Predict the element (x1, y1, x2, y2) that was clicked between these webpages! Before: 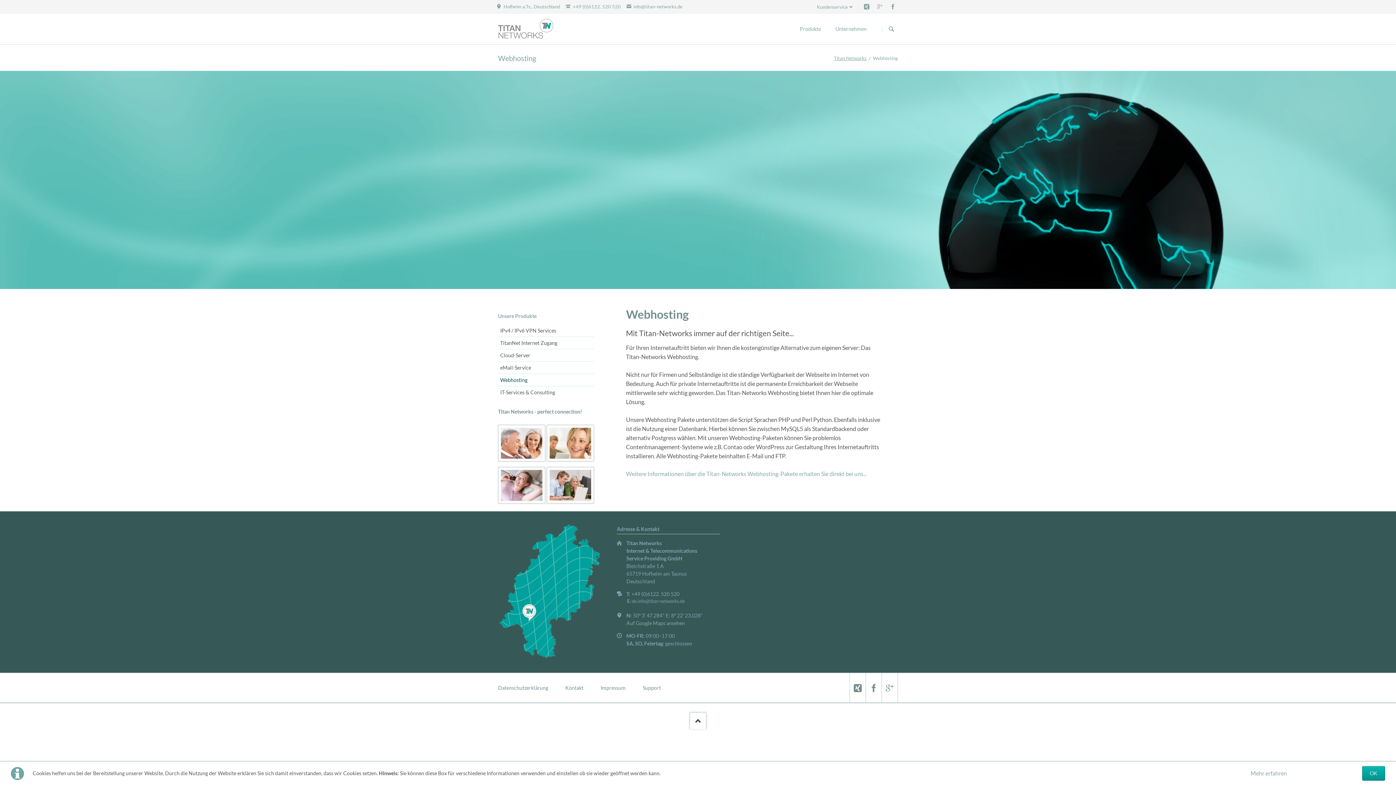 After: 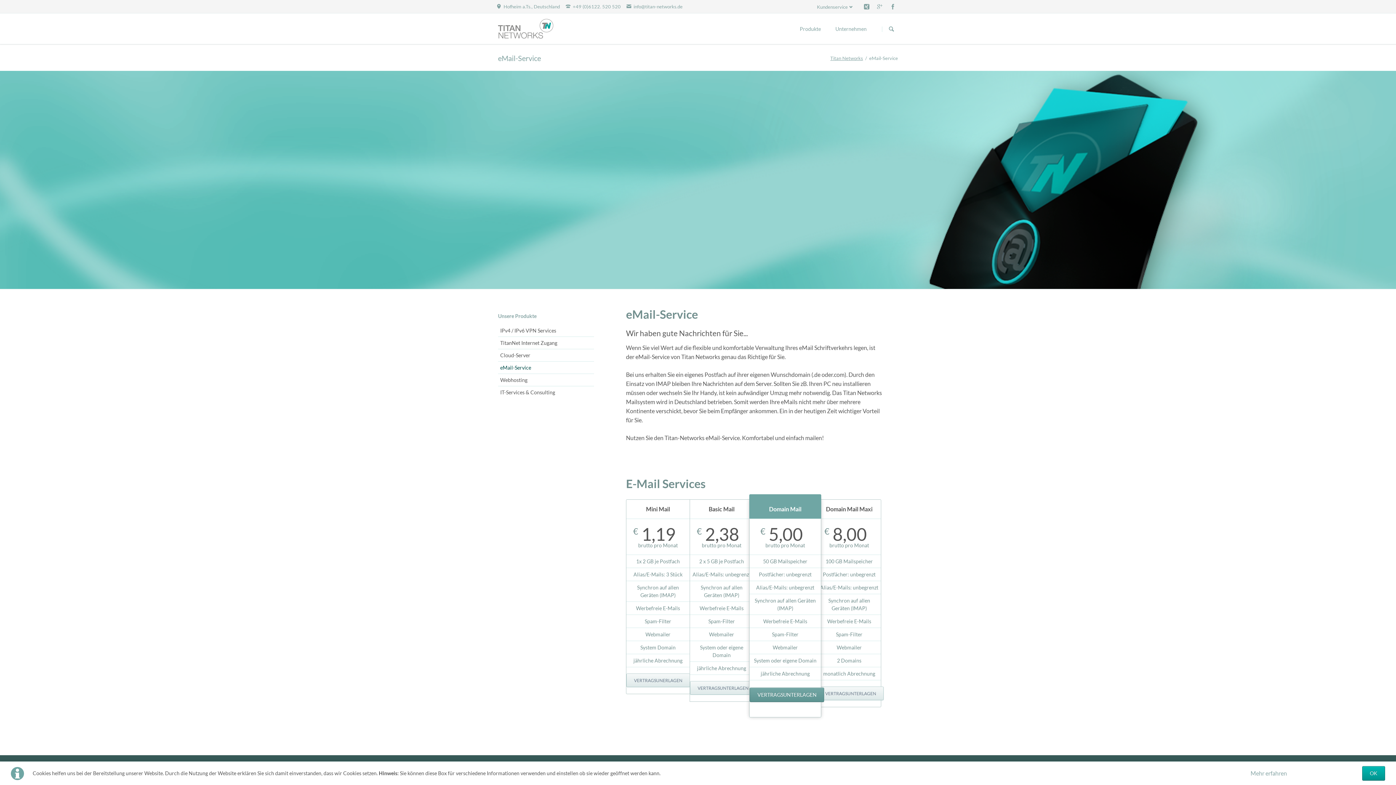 Action: label: eMail-Service bbox: (498, 362, 593, 373)